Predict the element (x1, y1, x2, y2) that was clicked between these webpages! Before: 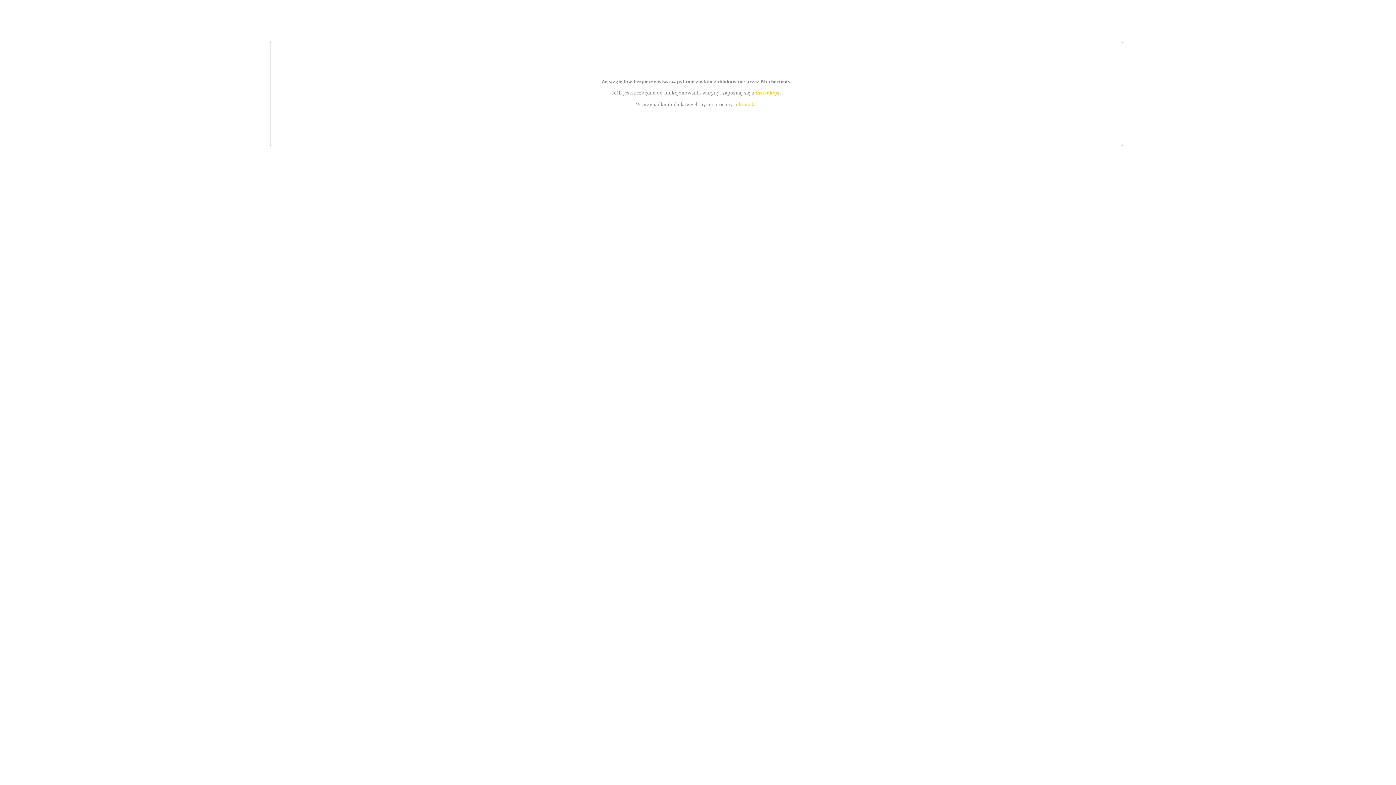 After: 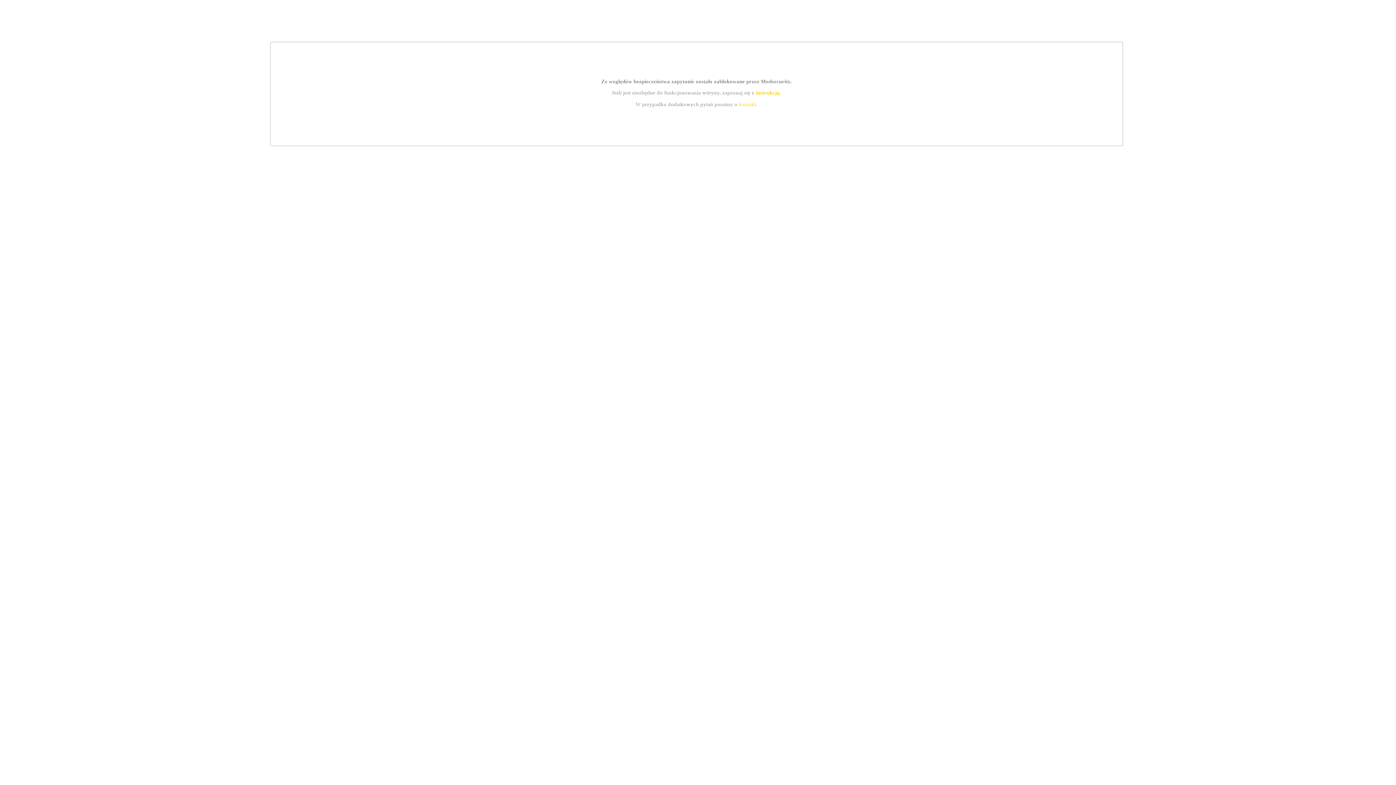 Action: bbox: (739, 101, 756, 107) label: kontakt